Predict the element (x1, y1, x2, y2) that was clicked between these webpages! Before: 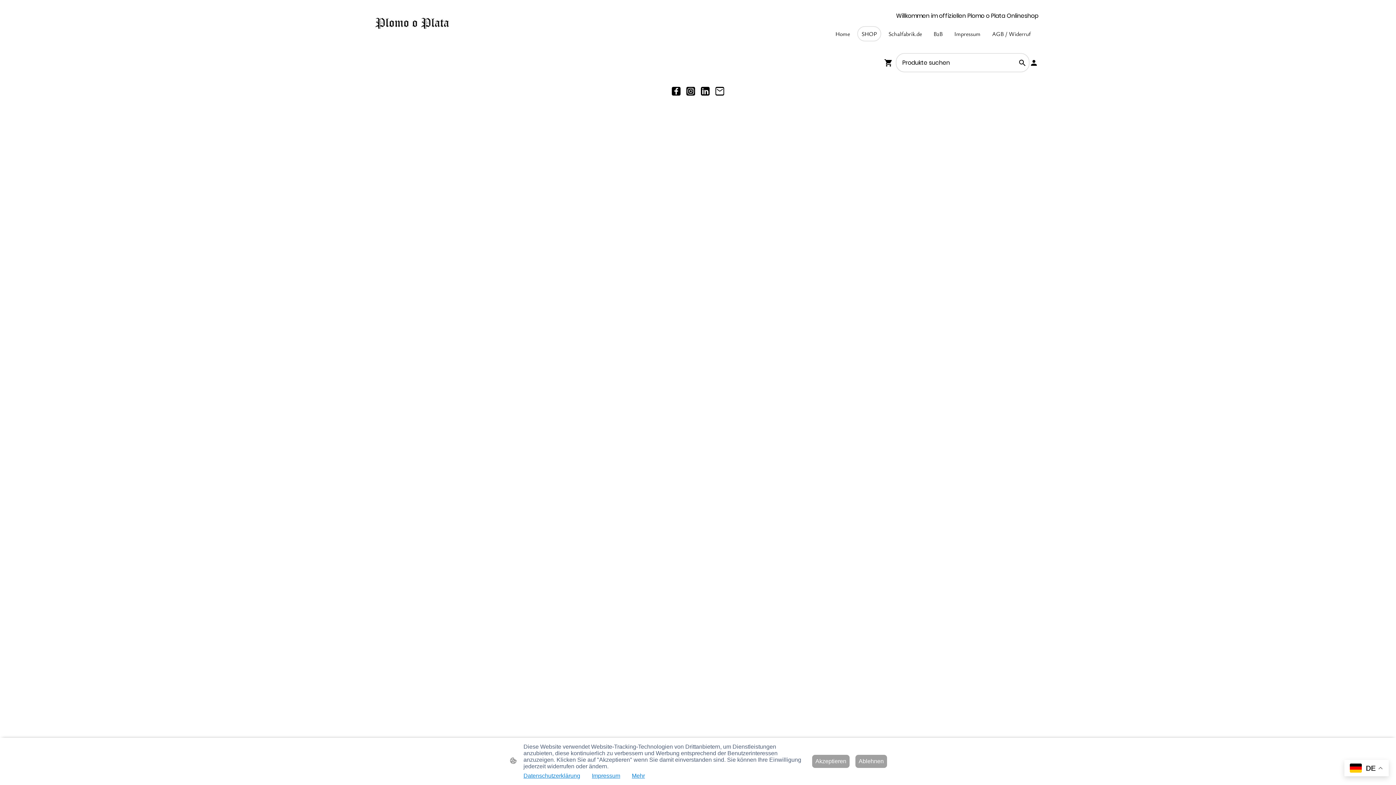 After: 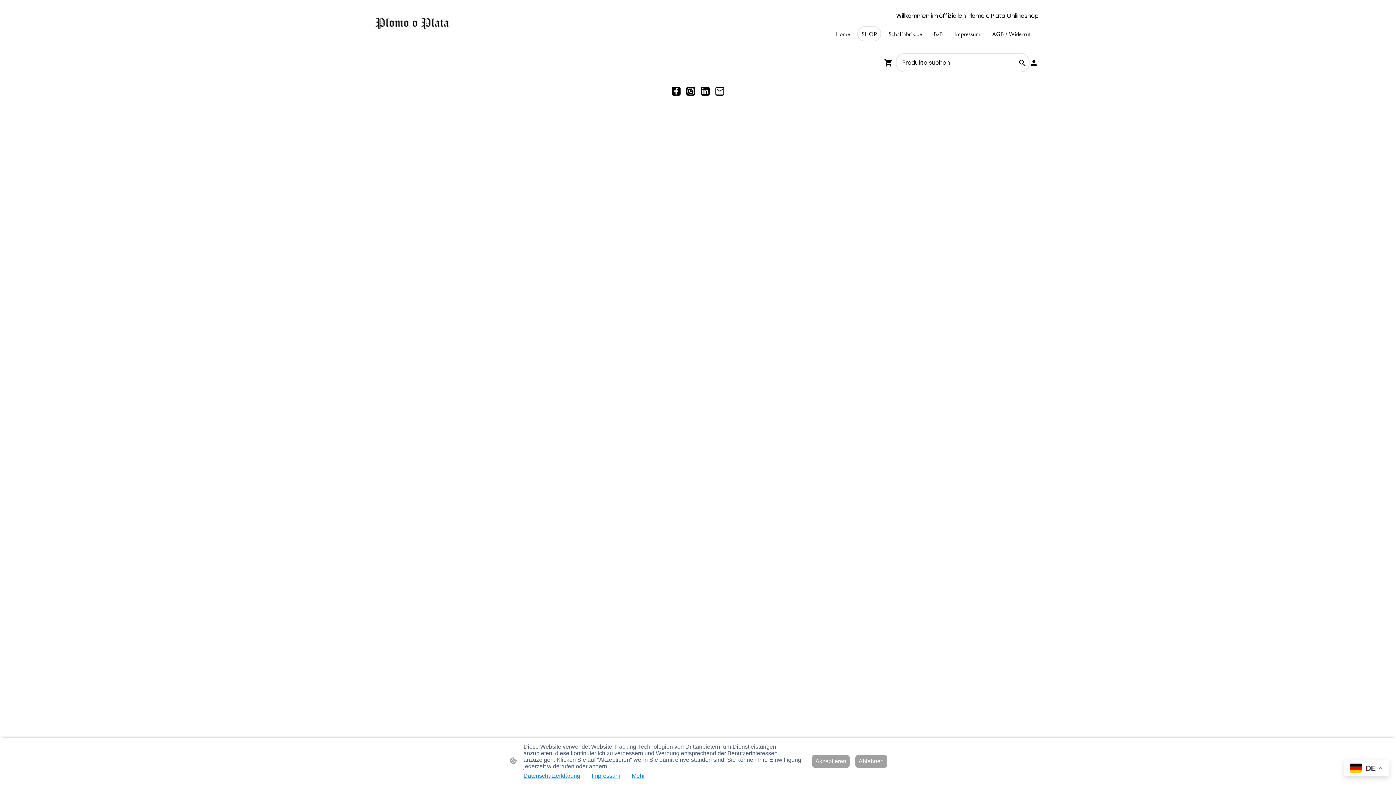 Action: bbox: (858, 26, 880, 40) label: SHOP